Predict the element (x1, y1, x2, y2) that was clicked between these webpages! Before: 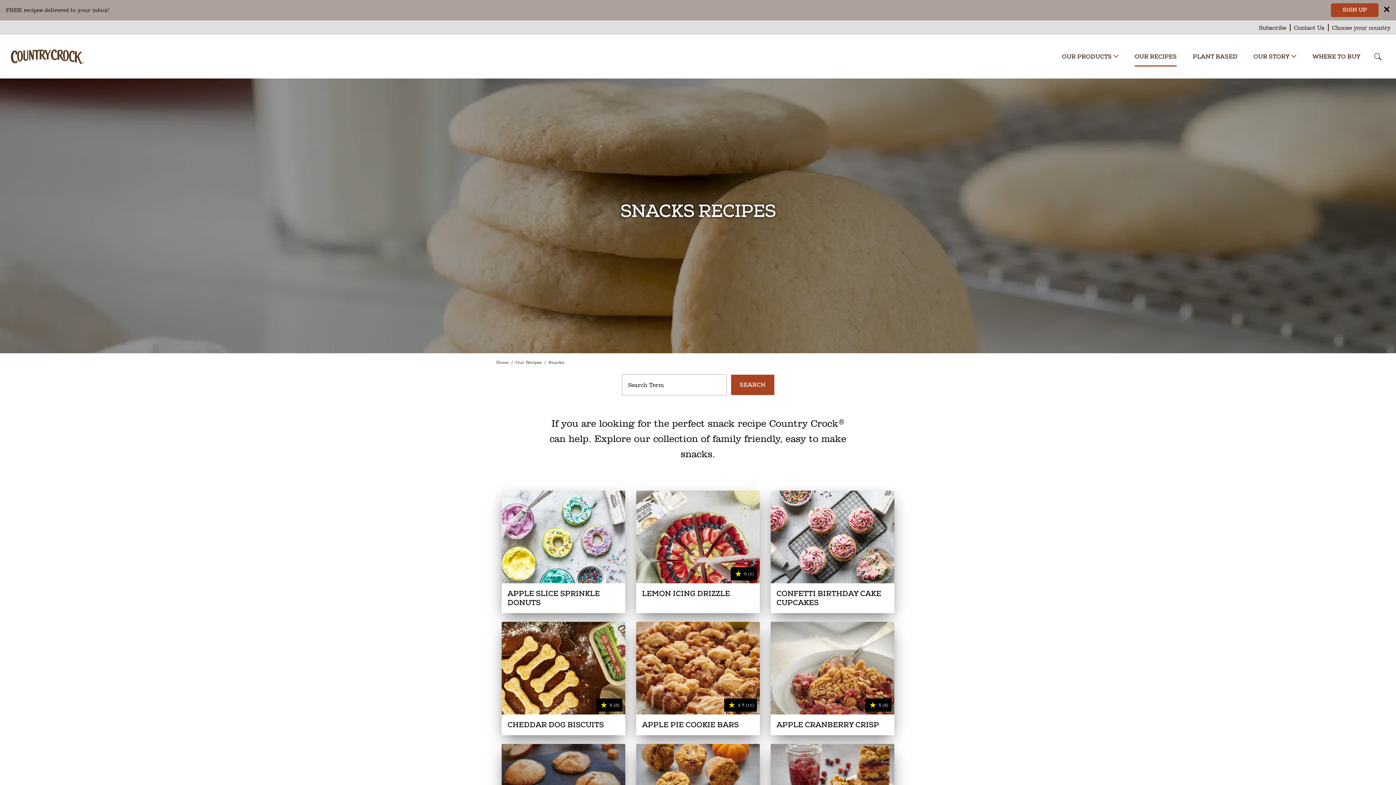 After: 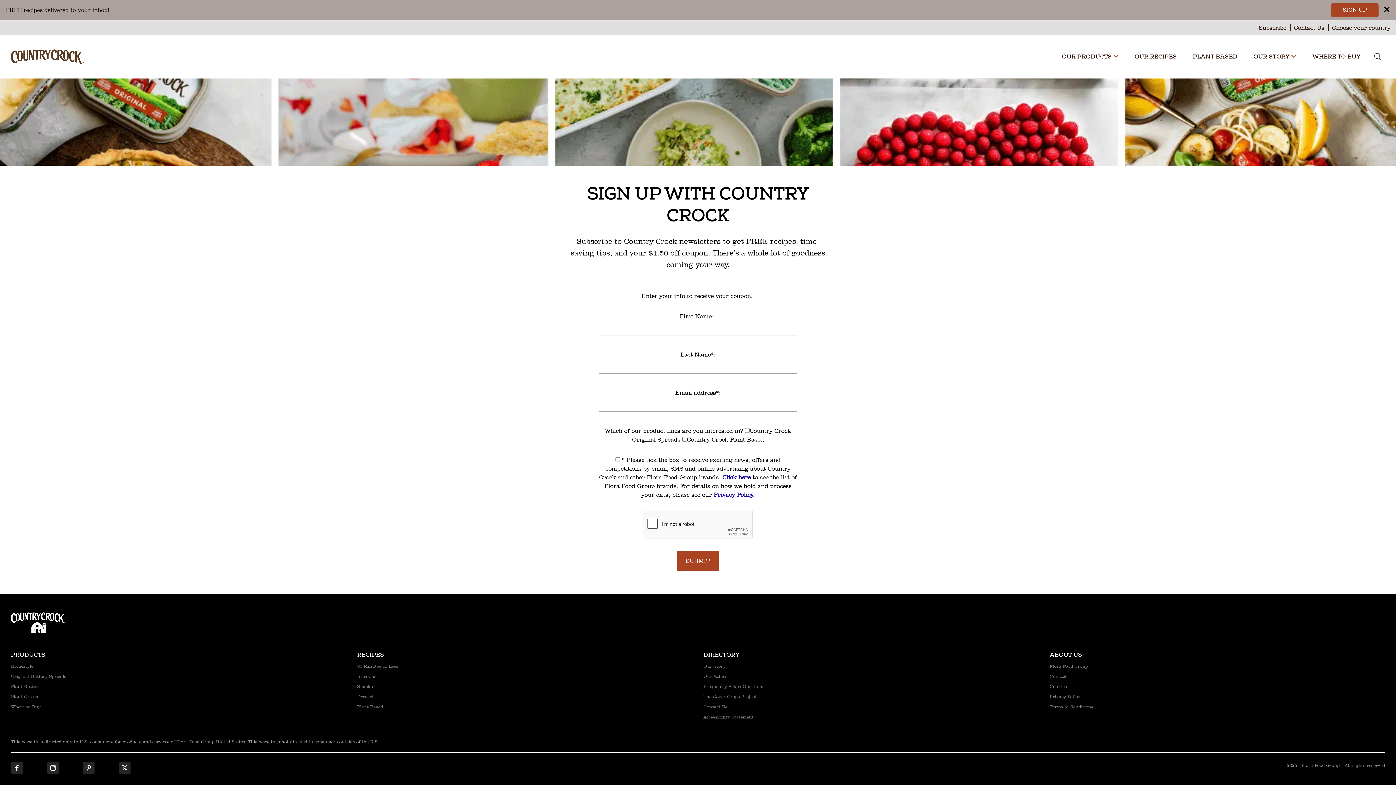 Action: label: Subscribe bbox: (1259, 24, 1286, 31)